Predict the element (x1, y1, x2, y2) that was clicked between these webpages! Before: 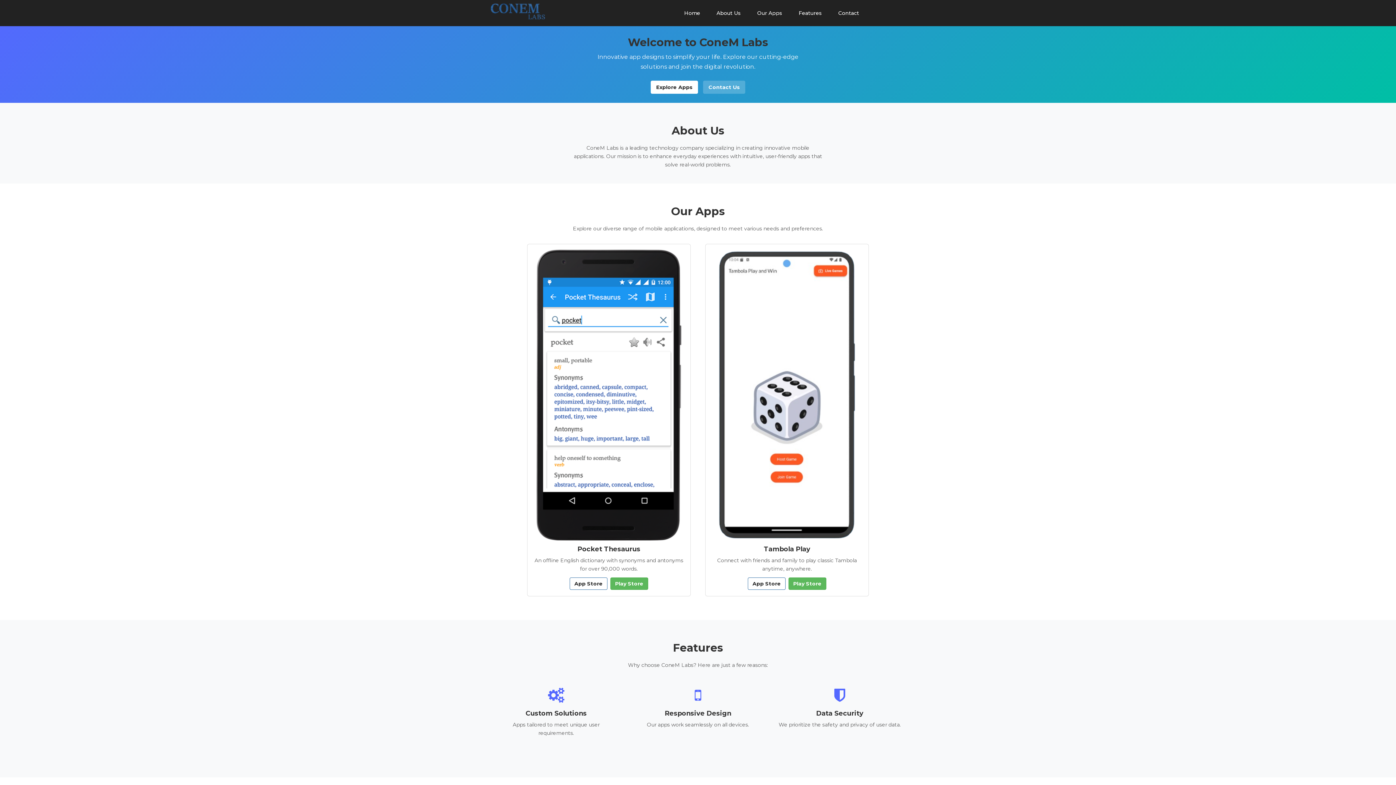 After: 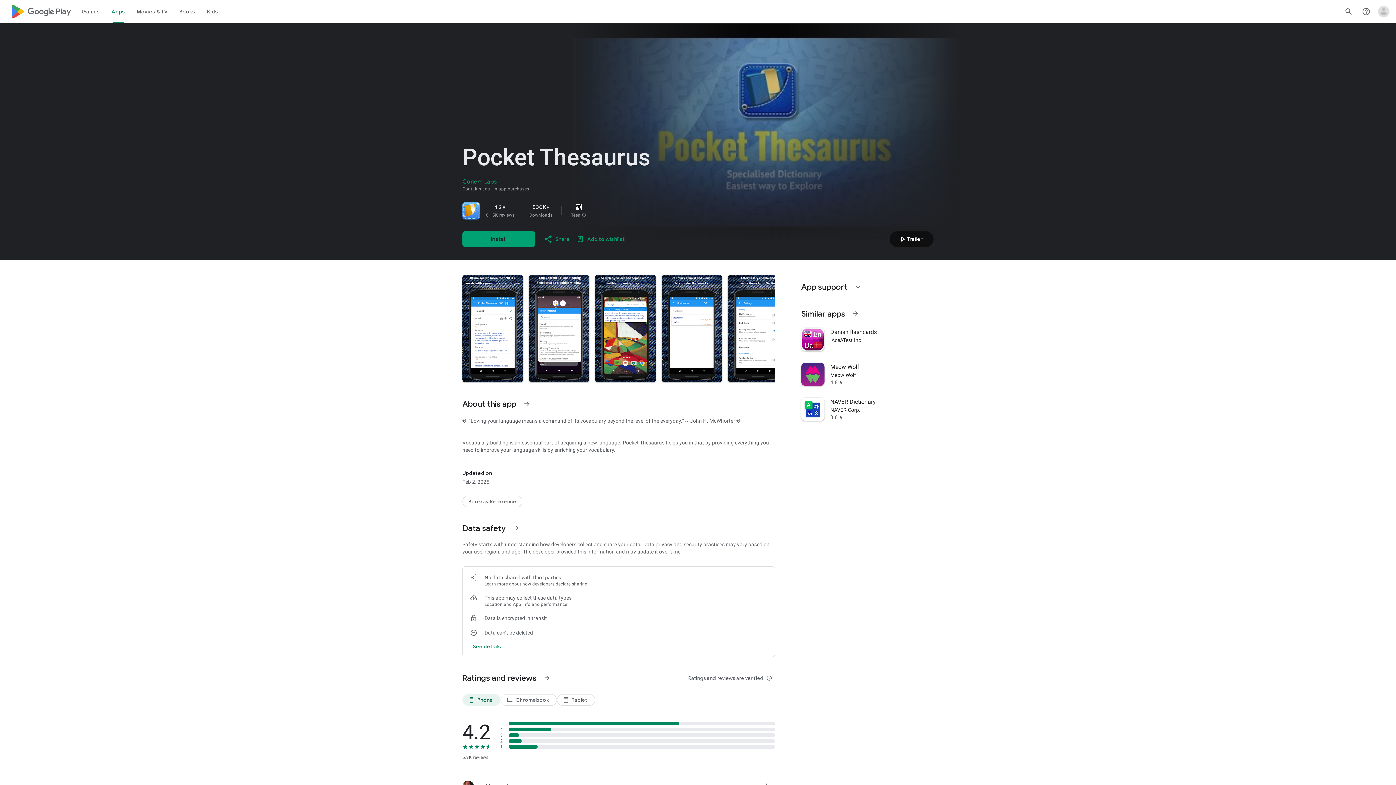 Action: label: Play Store bbox: (610, 577, 648, 590)